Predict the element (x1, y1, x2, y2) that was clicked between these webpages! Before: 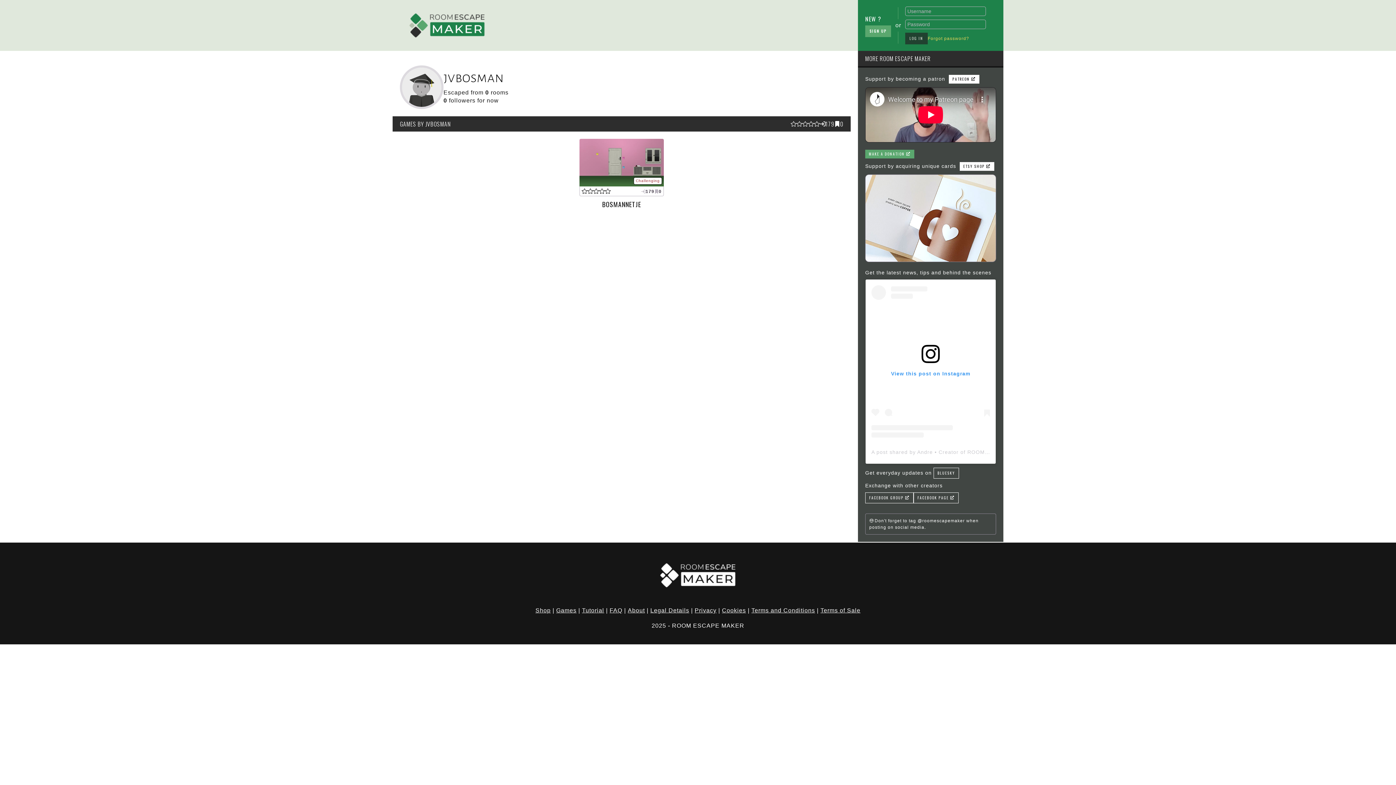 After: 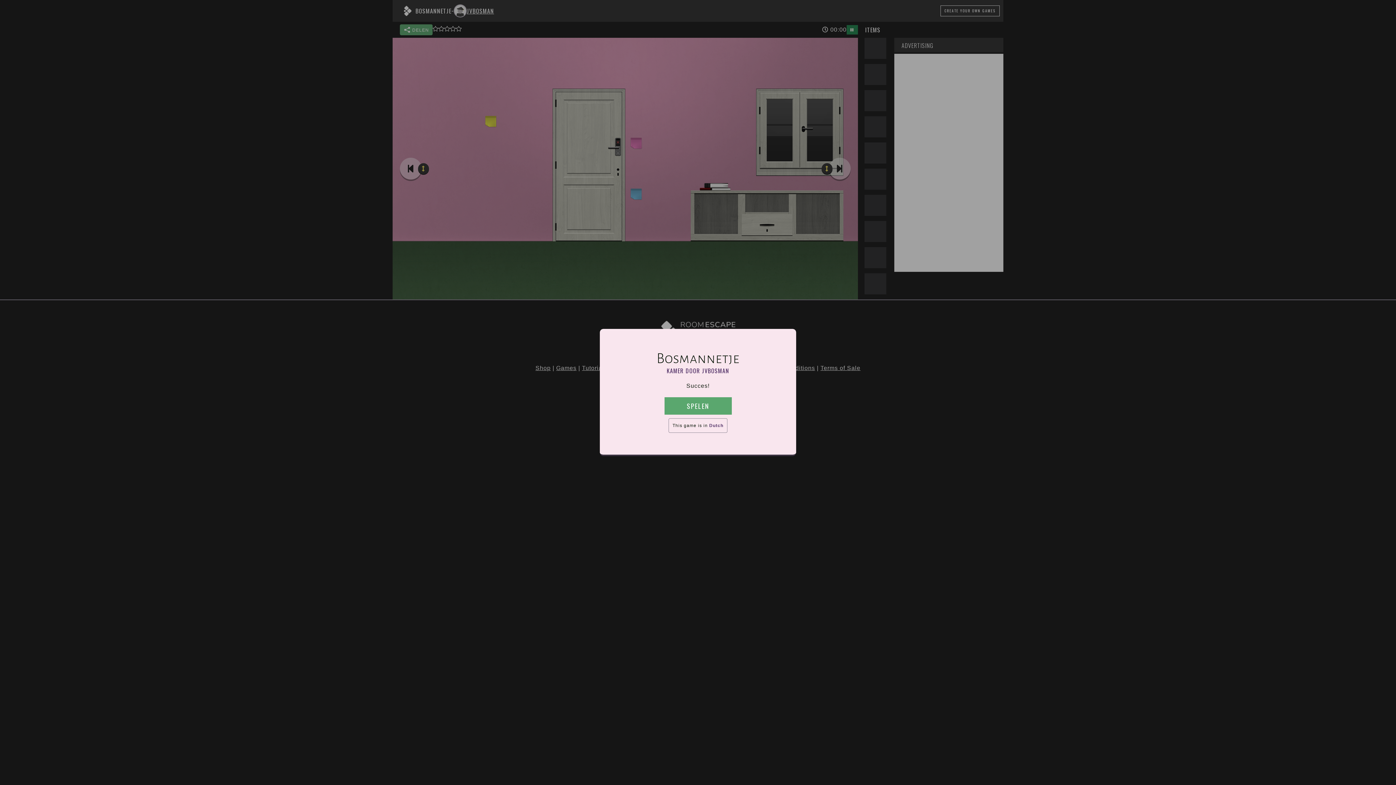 Action: bbox: (579, 138, 664, 186) label: Challenging